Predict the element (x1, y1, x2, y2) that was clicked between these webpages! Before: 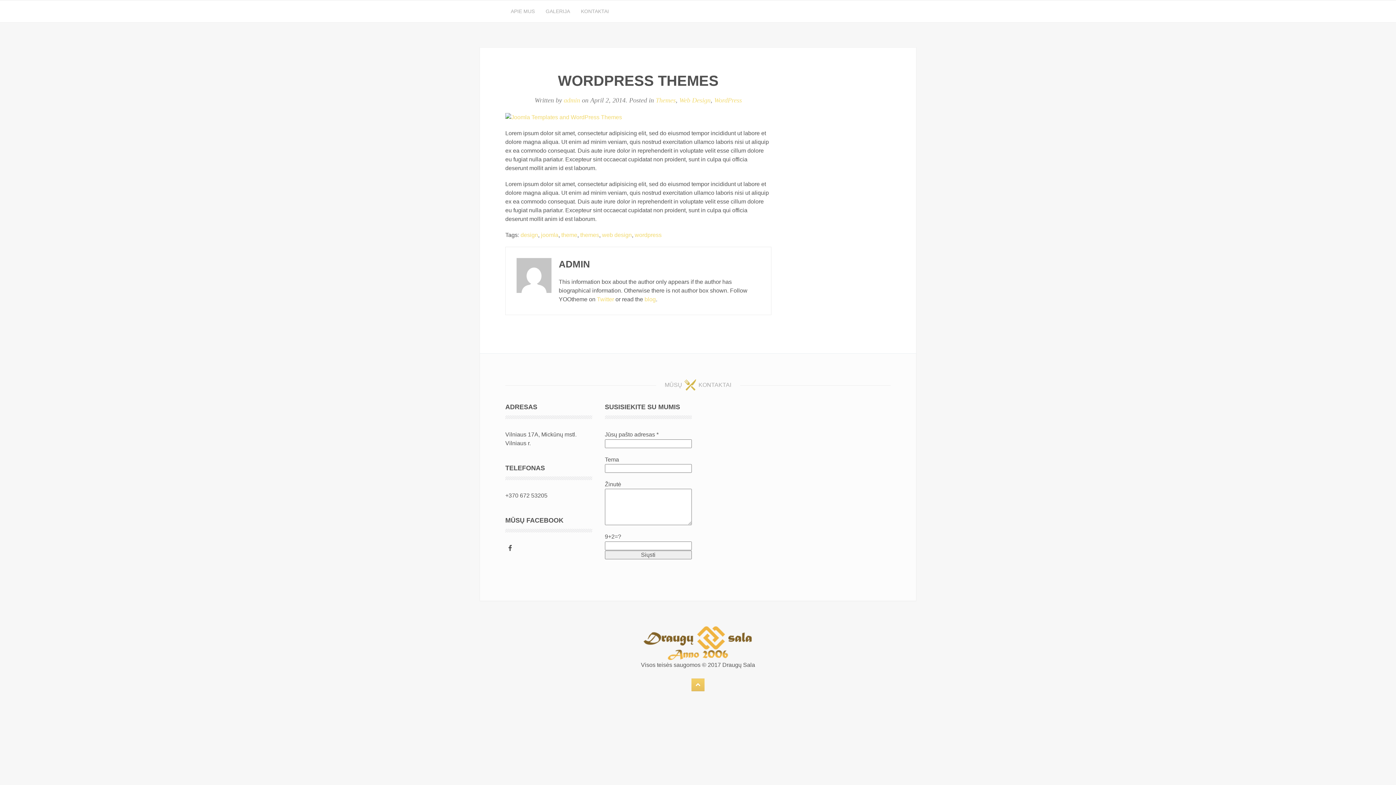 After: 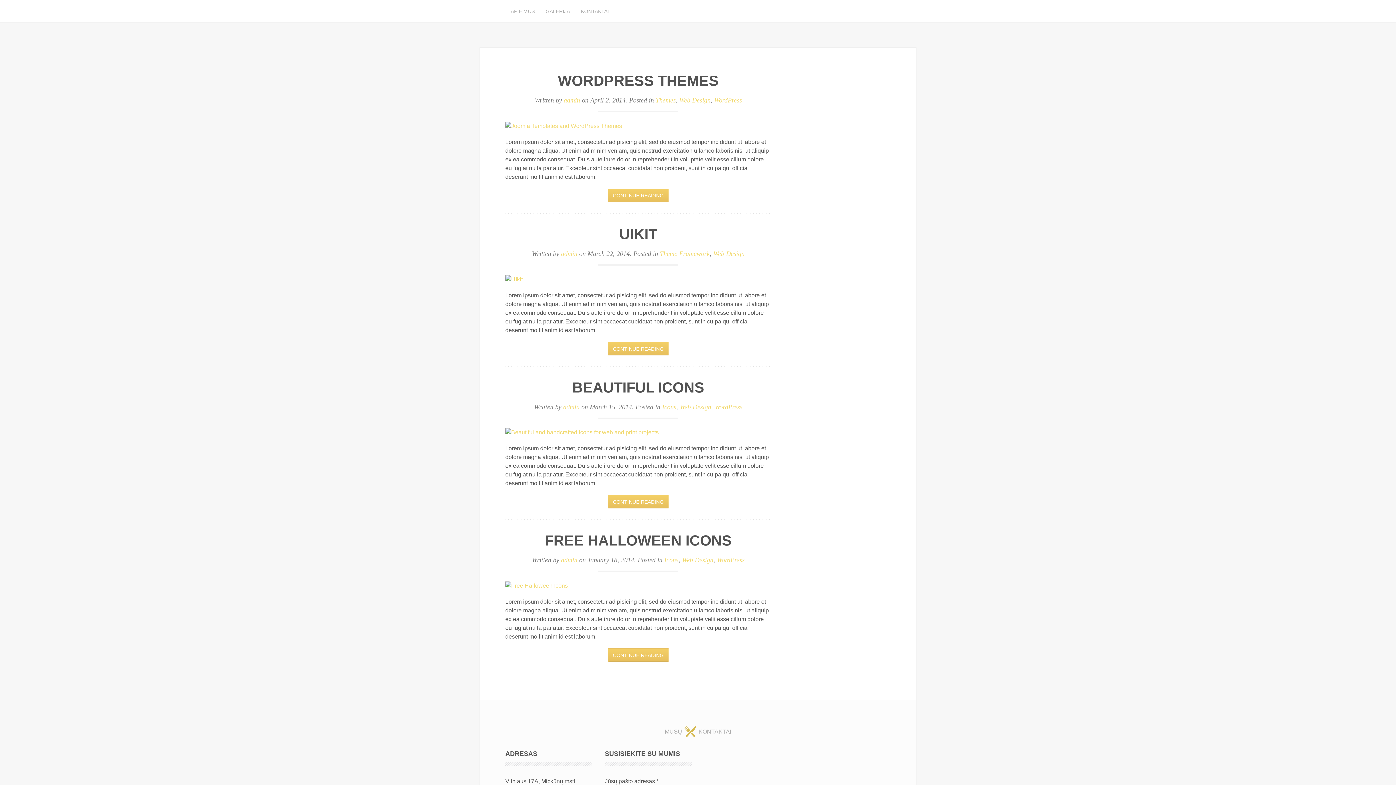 Action: label: Web Design bbox: (679, 96, 710, 104)